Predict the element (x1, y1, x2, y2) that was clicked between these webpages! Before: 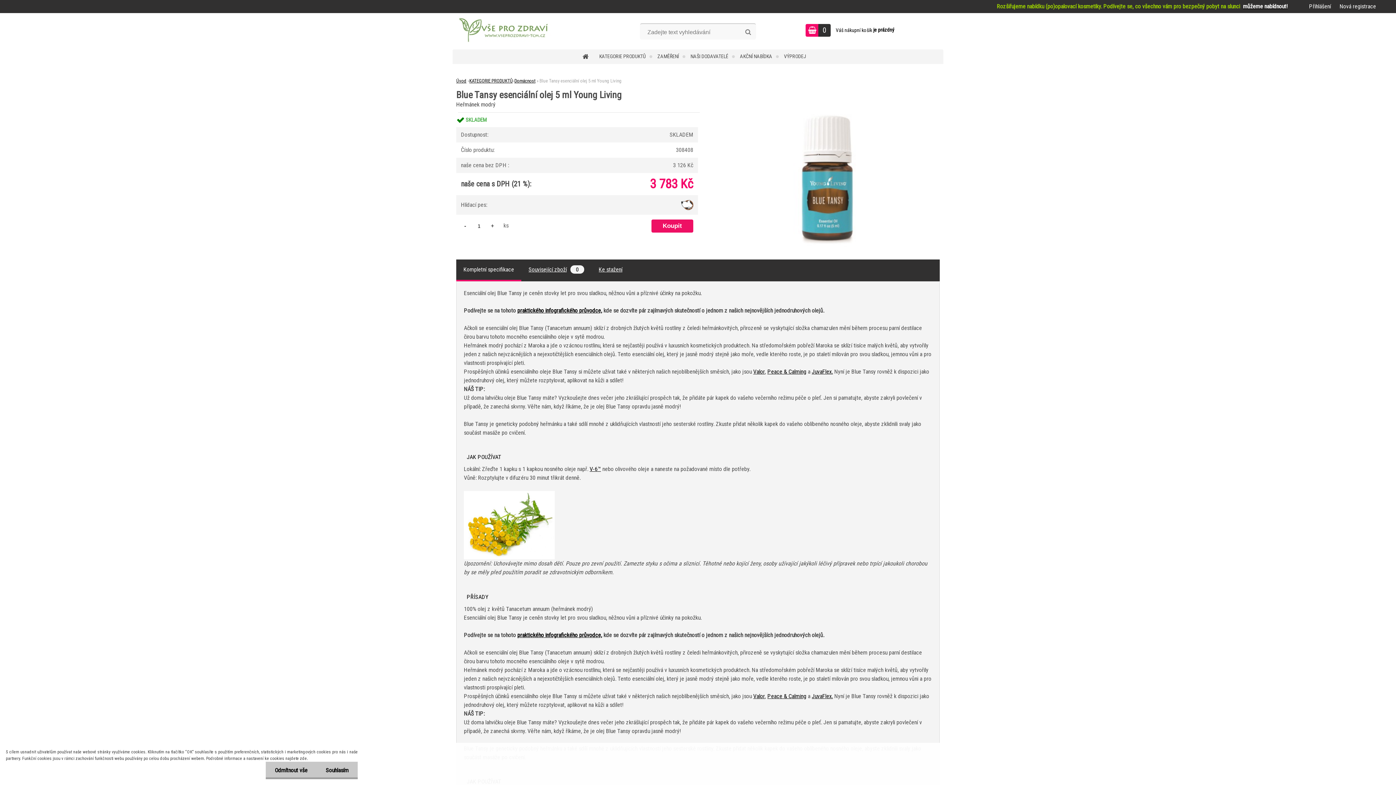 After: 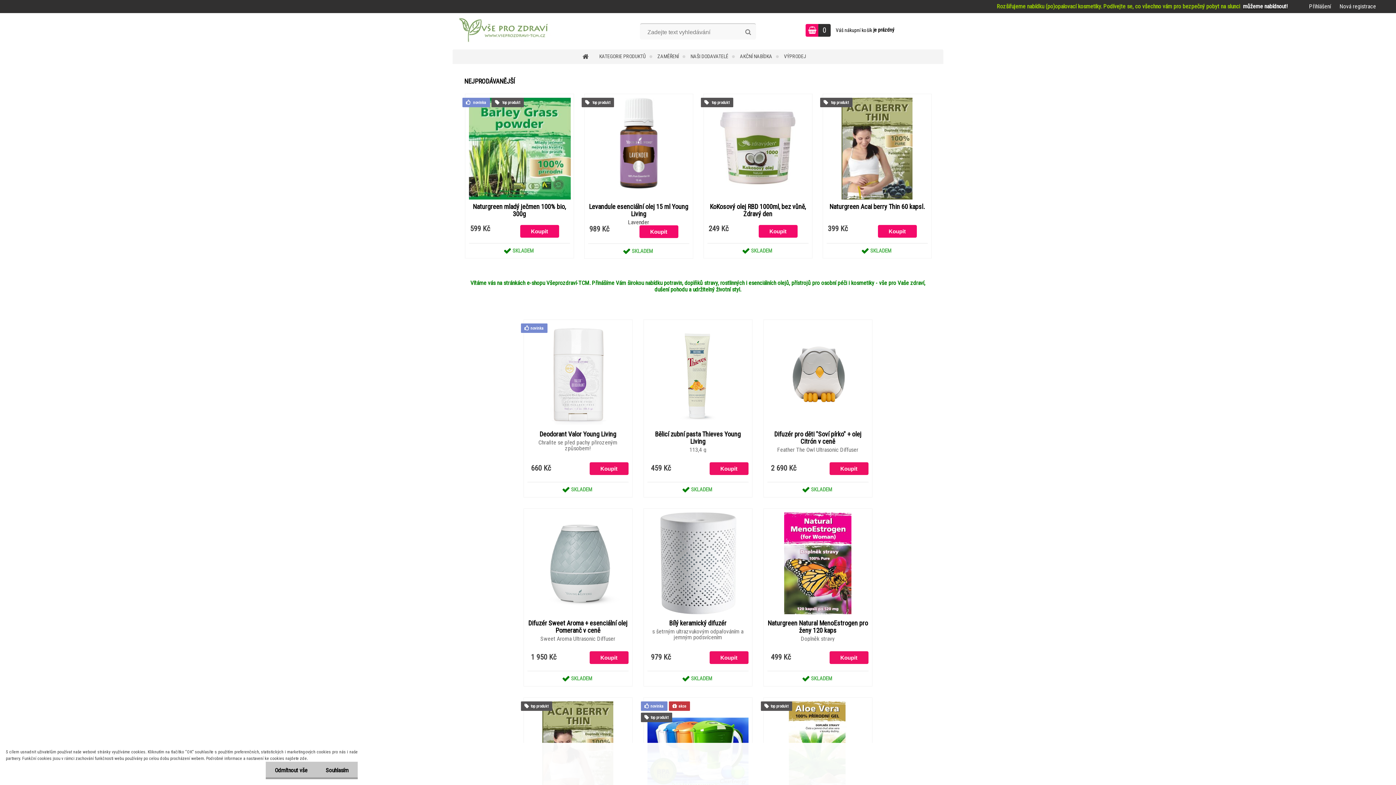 Action: bbox: (582, 49, 588, 64)